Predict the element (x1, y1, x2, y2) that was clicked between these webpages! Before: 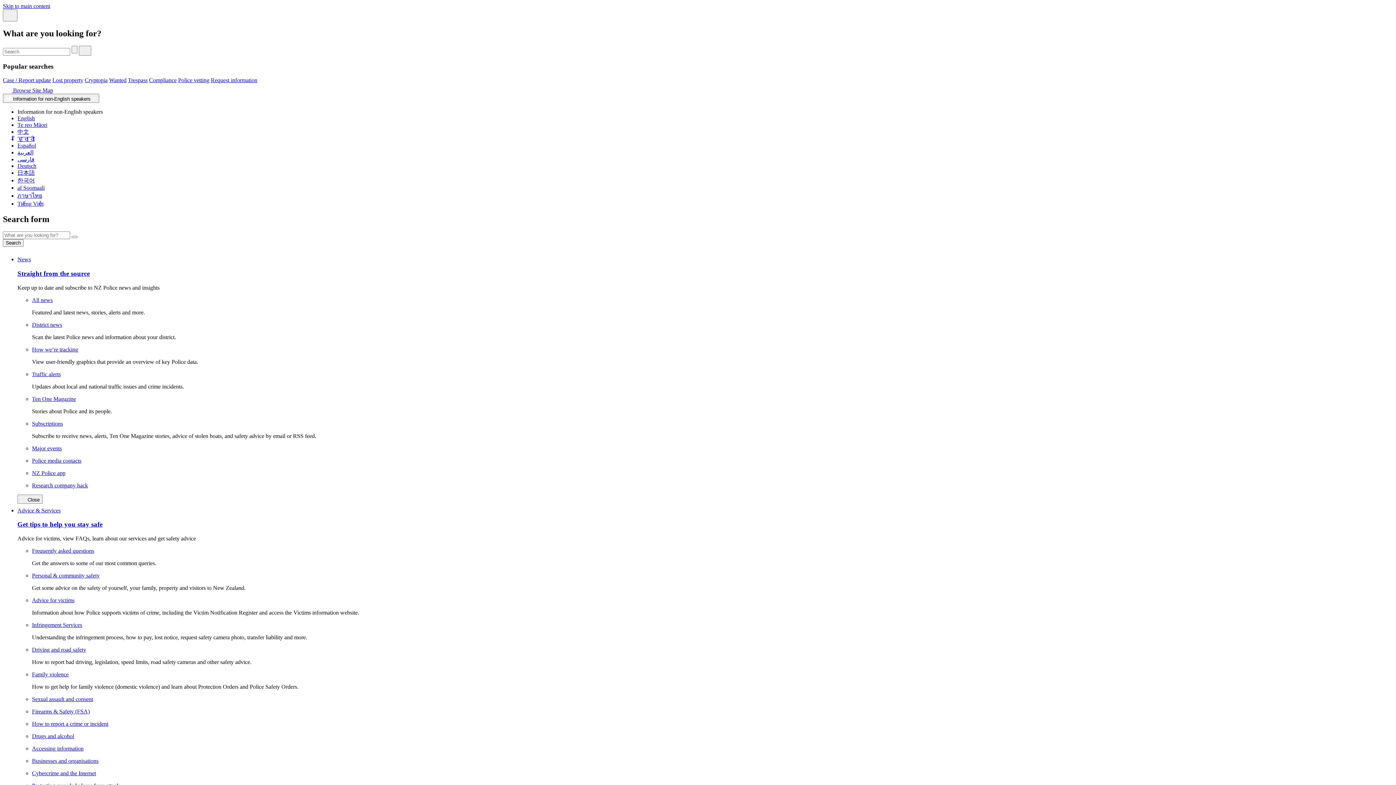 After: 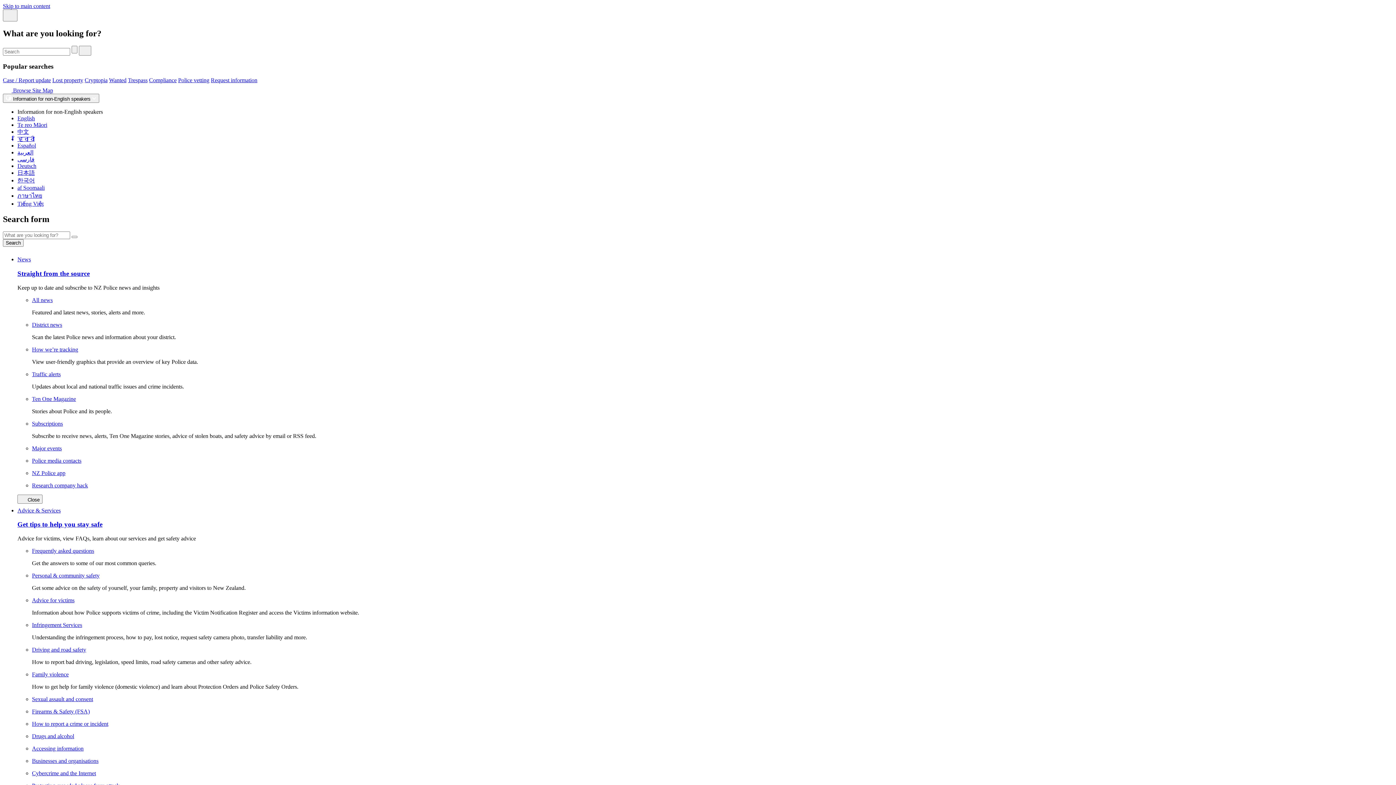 Action: bbox: (17, 121, 47, 128) label: Te reo Māori